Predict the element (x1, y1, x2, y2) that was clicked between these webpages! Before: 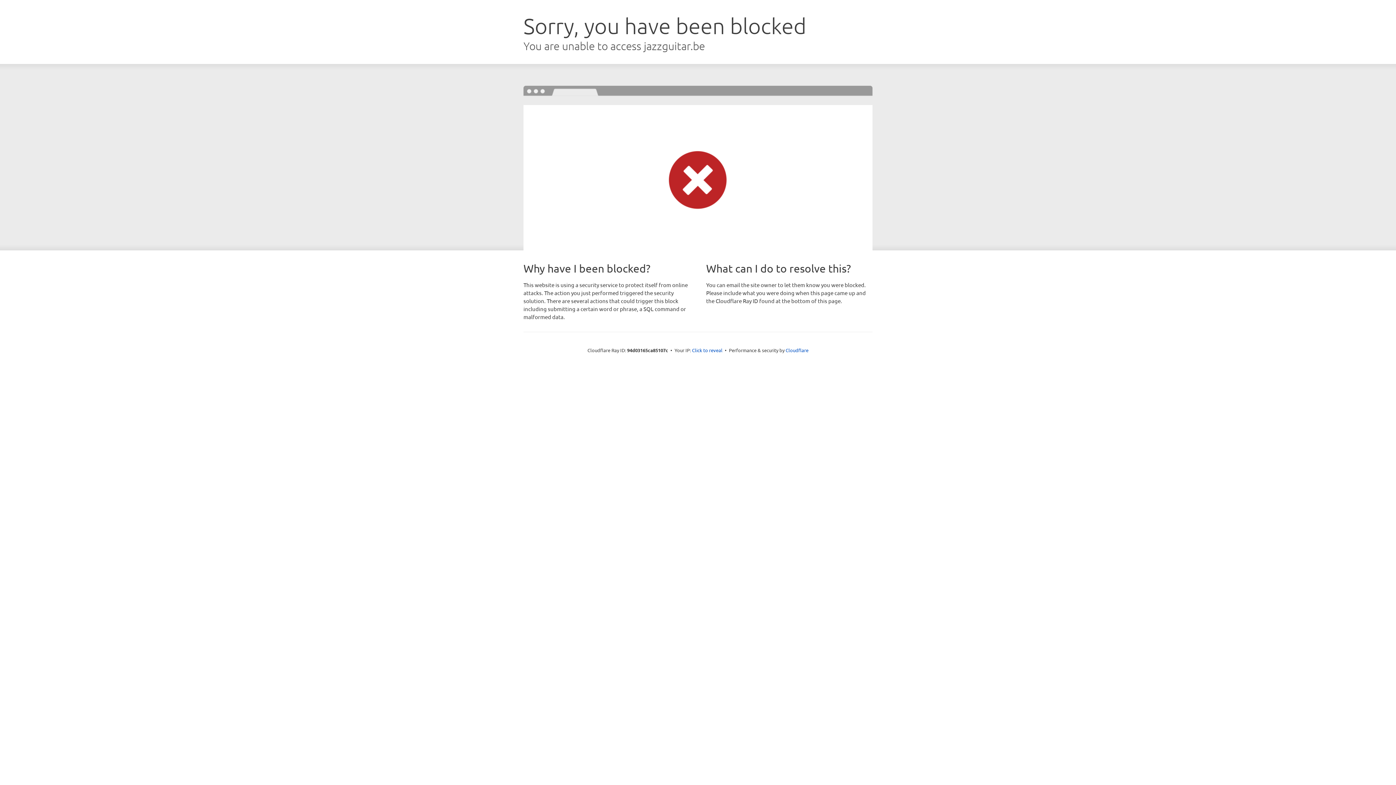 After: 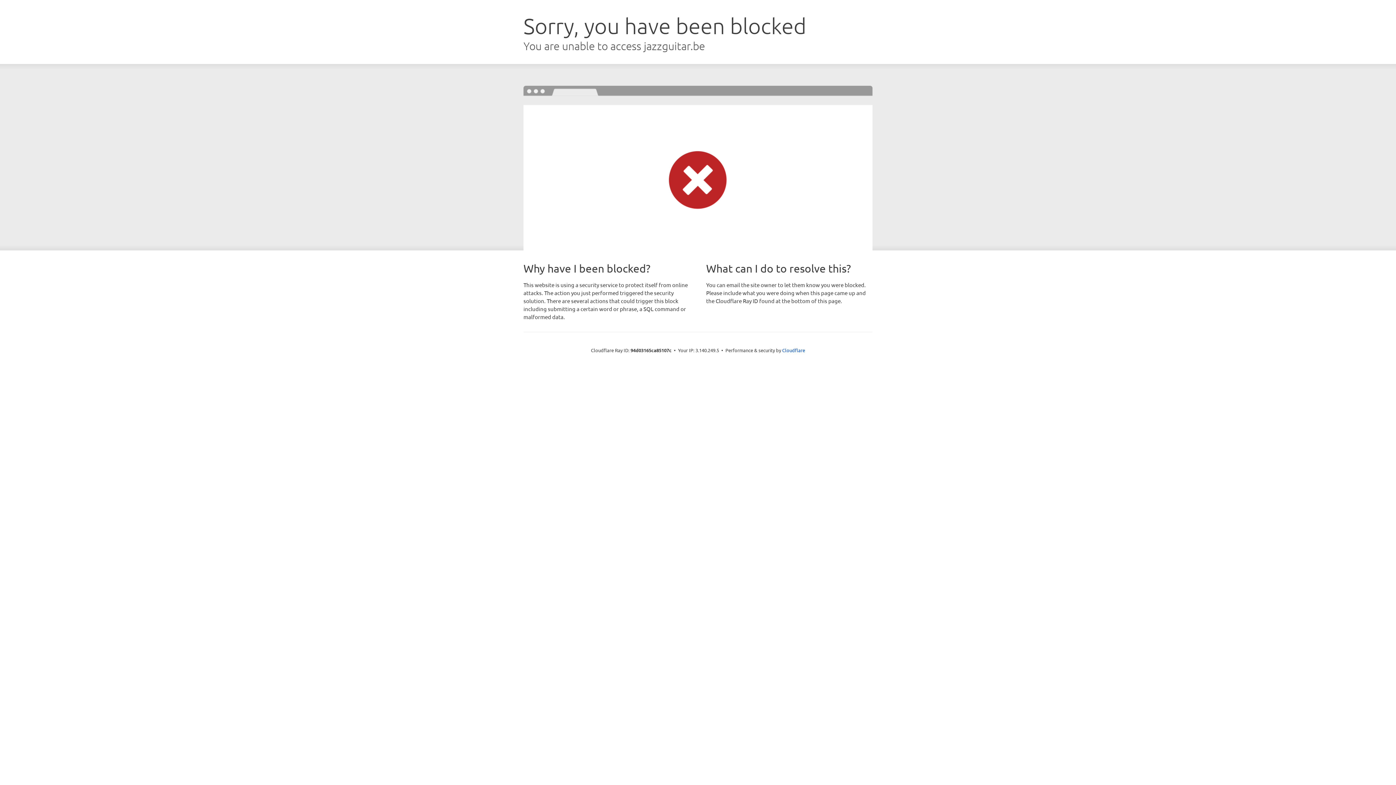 Action: label: Click to reveal bbox: (692, 346, 722, 353)